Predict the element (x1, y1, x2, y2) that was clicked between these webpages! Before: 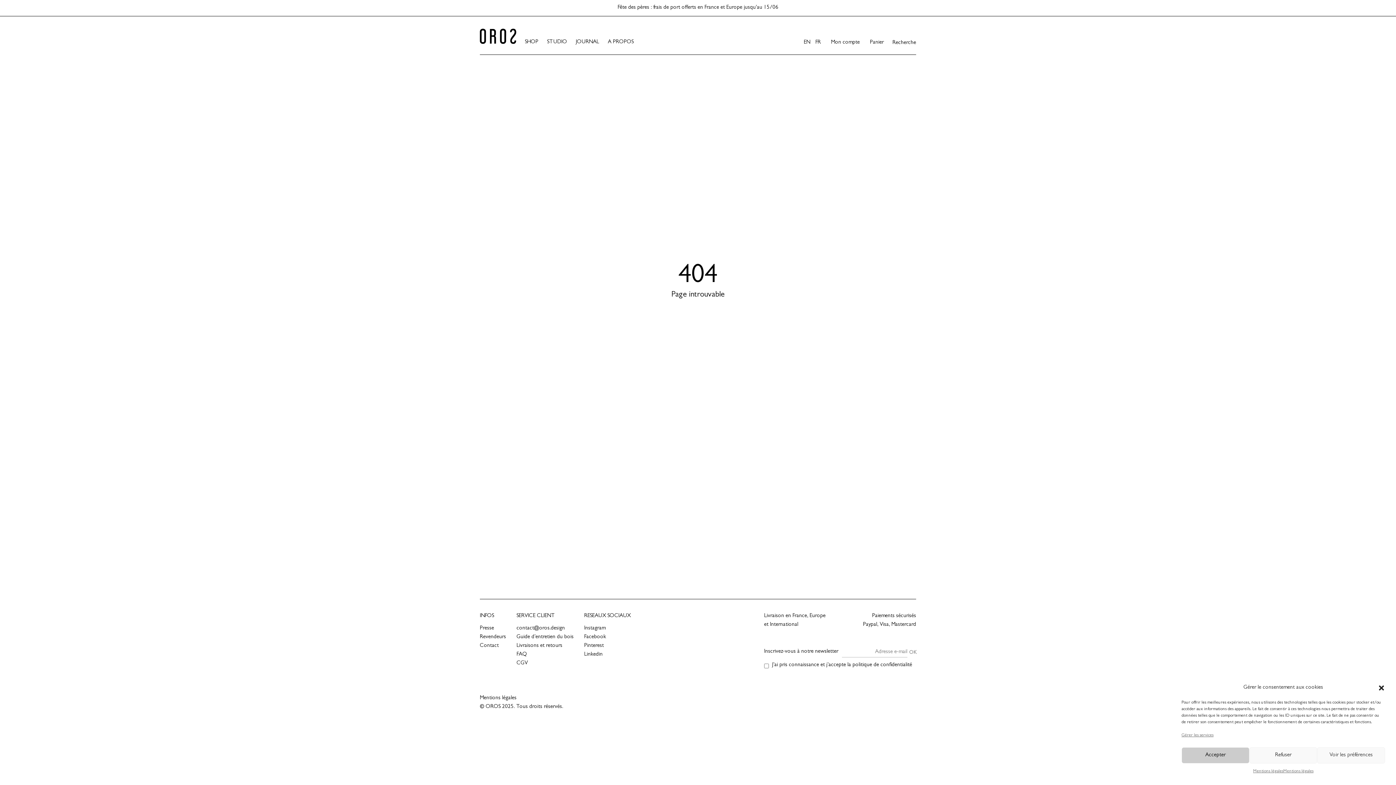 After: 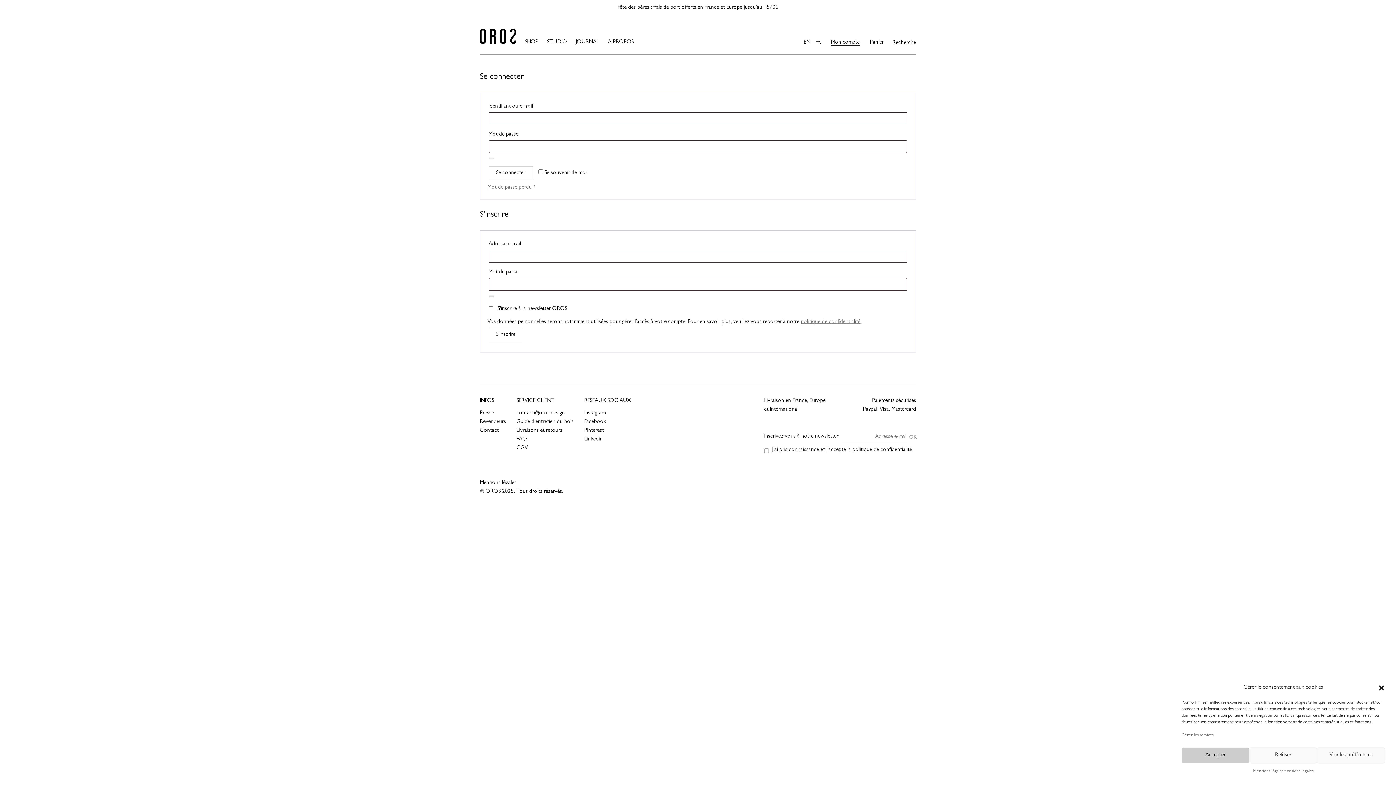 Action: bbox: (831, 39, 860, 45) label: Mon compte